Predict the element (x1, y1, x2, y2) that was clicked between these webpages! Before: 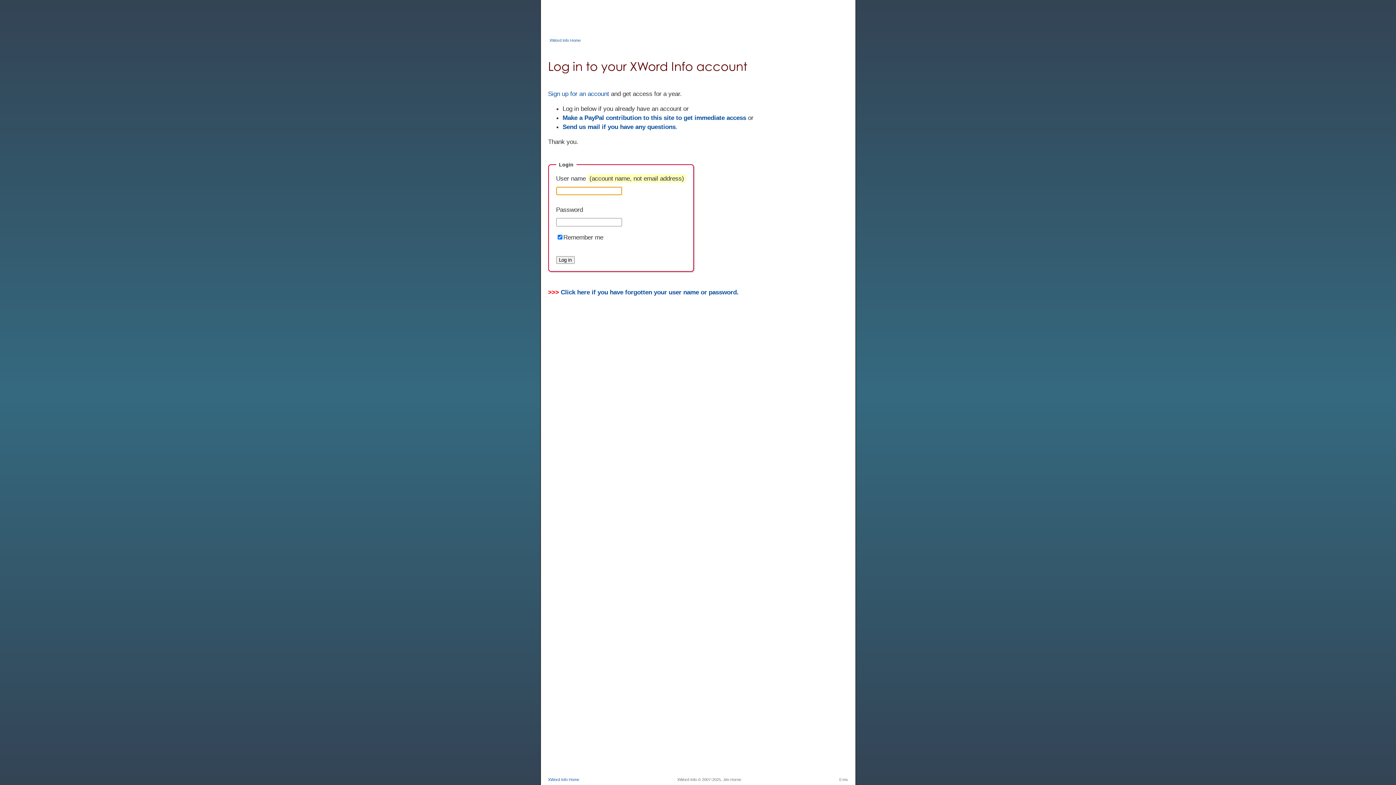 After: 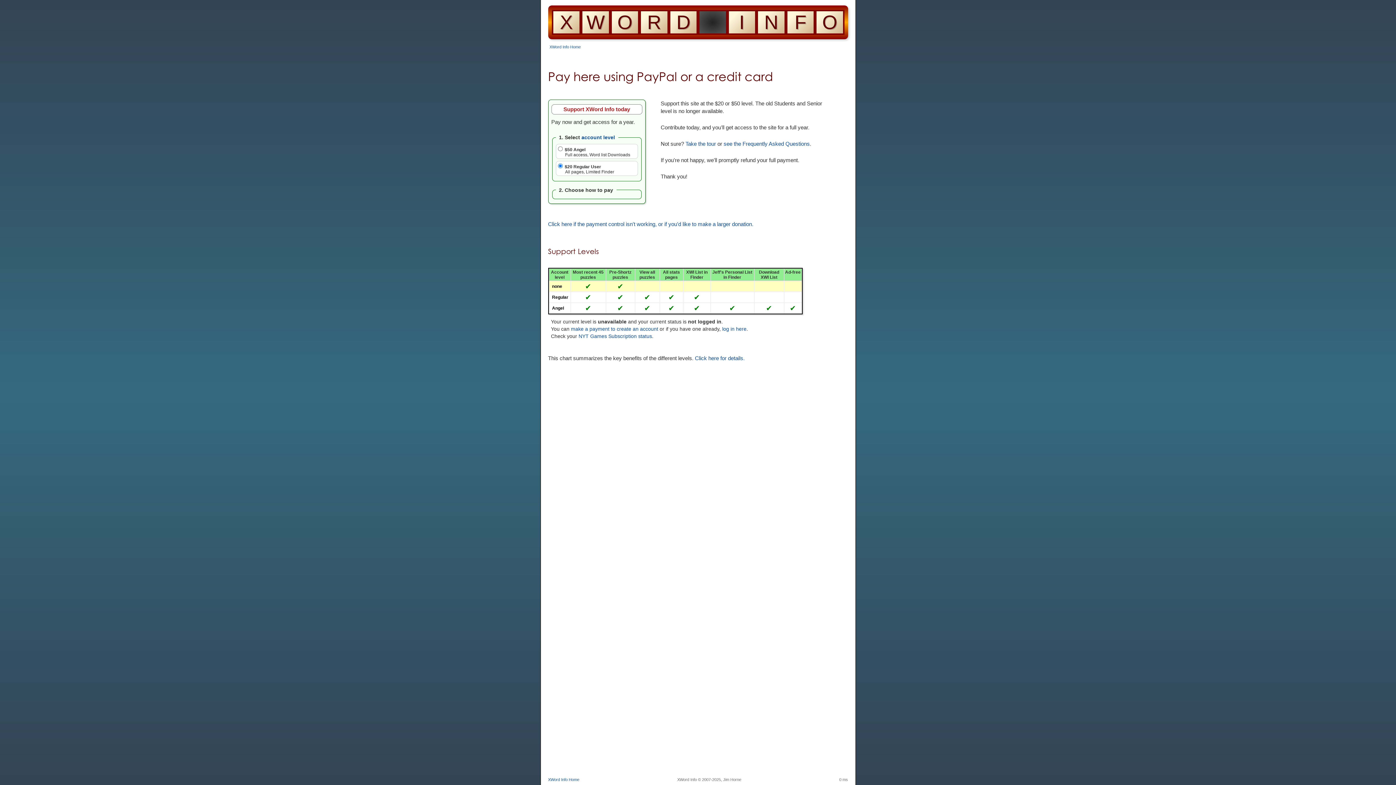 Action: bbox: (562, 114, 746, 121) label: Make a PayPal contribution to this site to get immediate access